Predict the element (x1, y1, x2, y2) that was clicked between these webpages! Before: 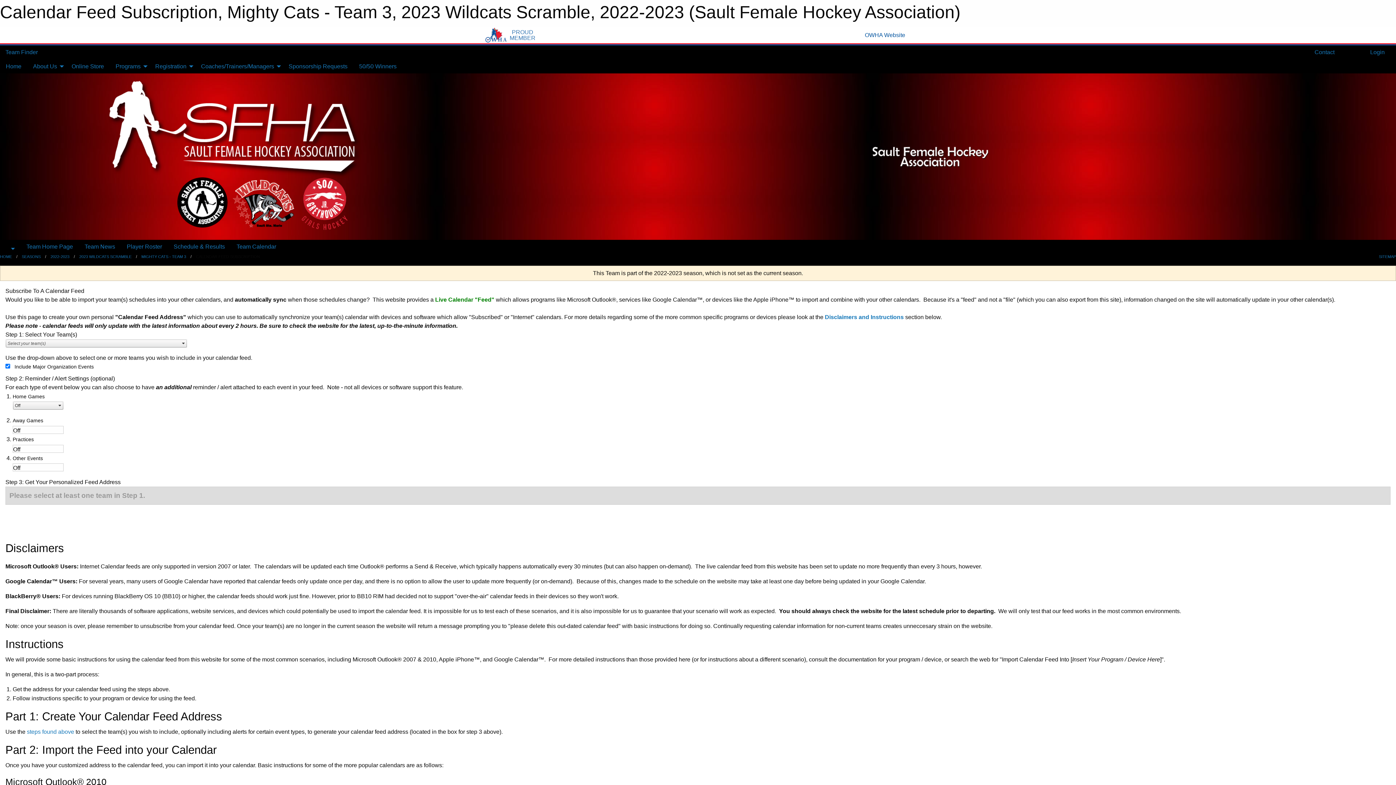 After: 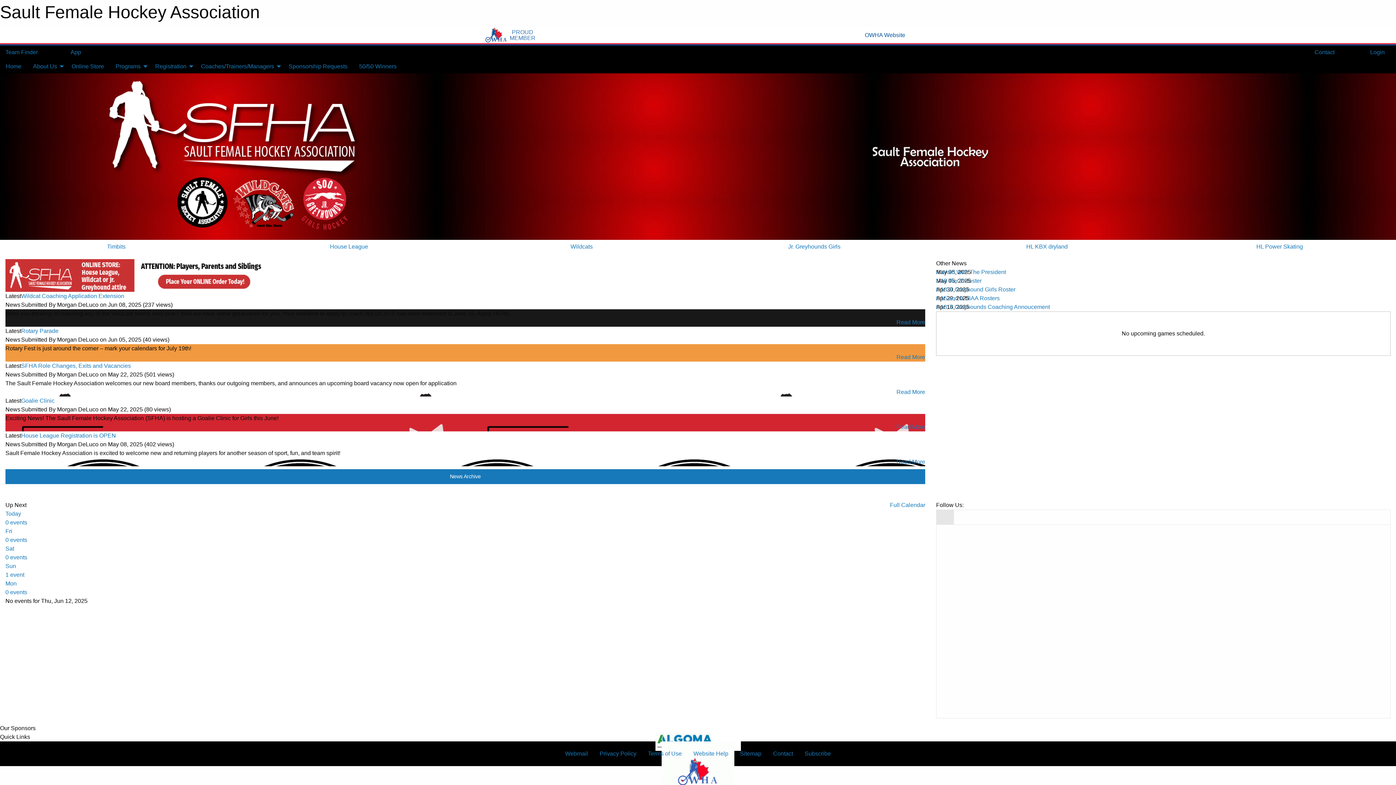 Action: bbox: (0, 254, 12, 258) label: HOME